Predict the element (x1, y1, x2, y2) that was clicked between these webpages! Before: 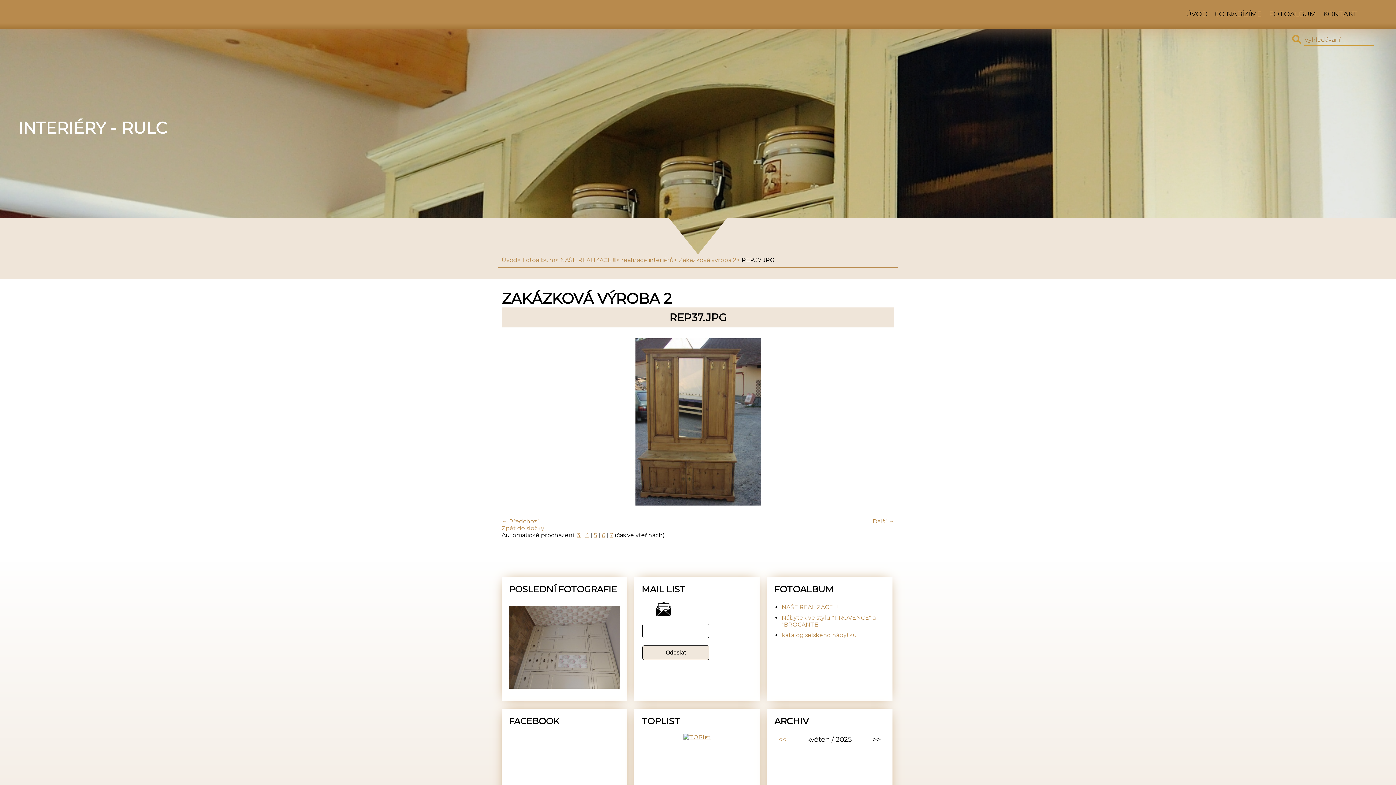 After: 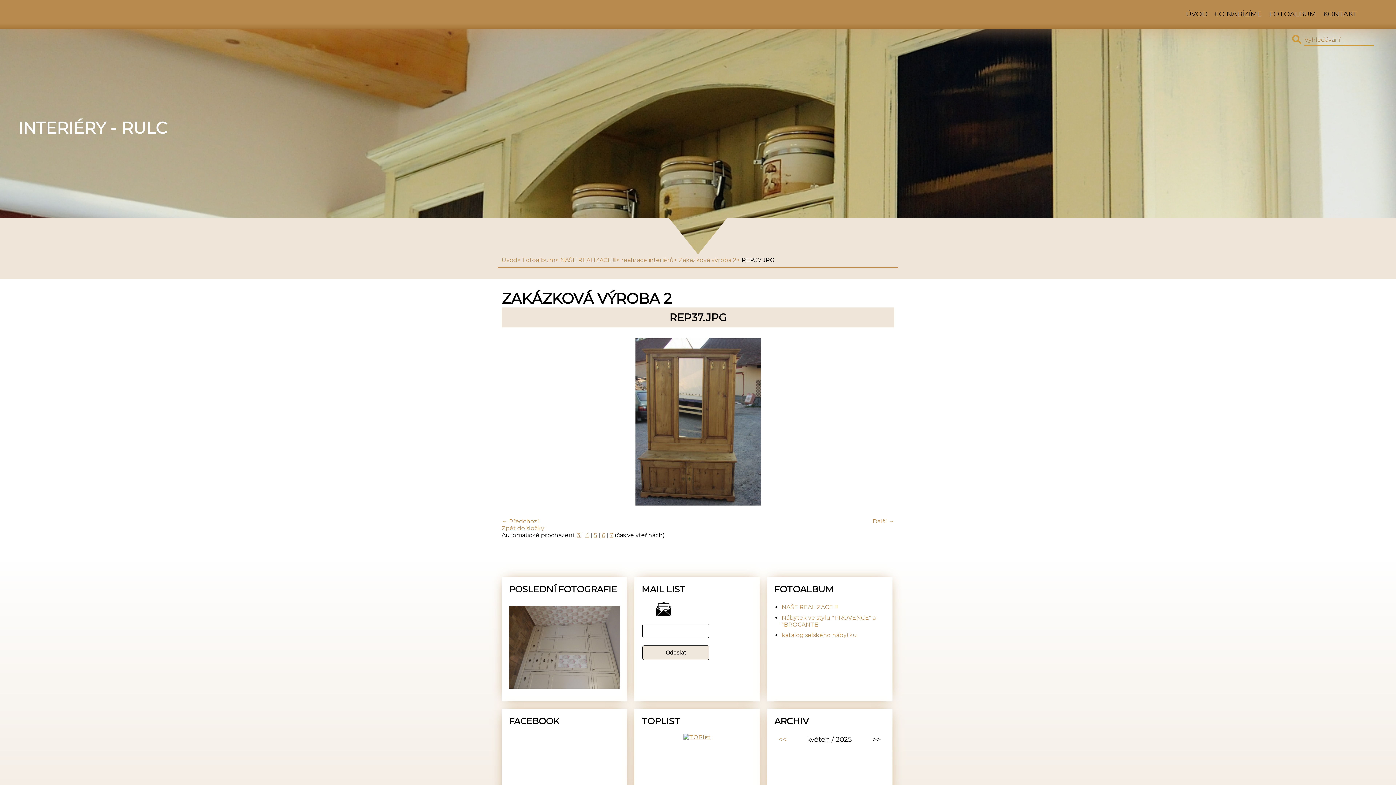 Action: bbox: (635, 500, 760, 507)